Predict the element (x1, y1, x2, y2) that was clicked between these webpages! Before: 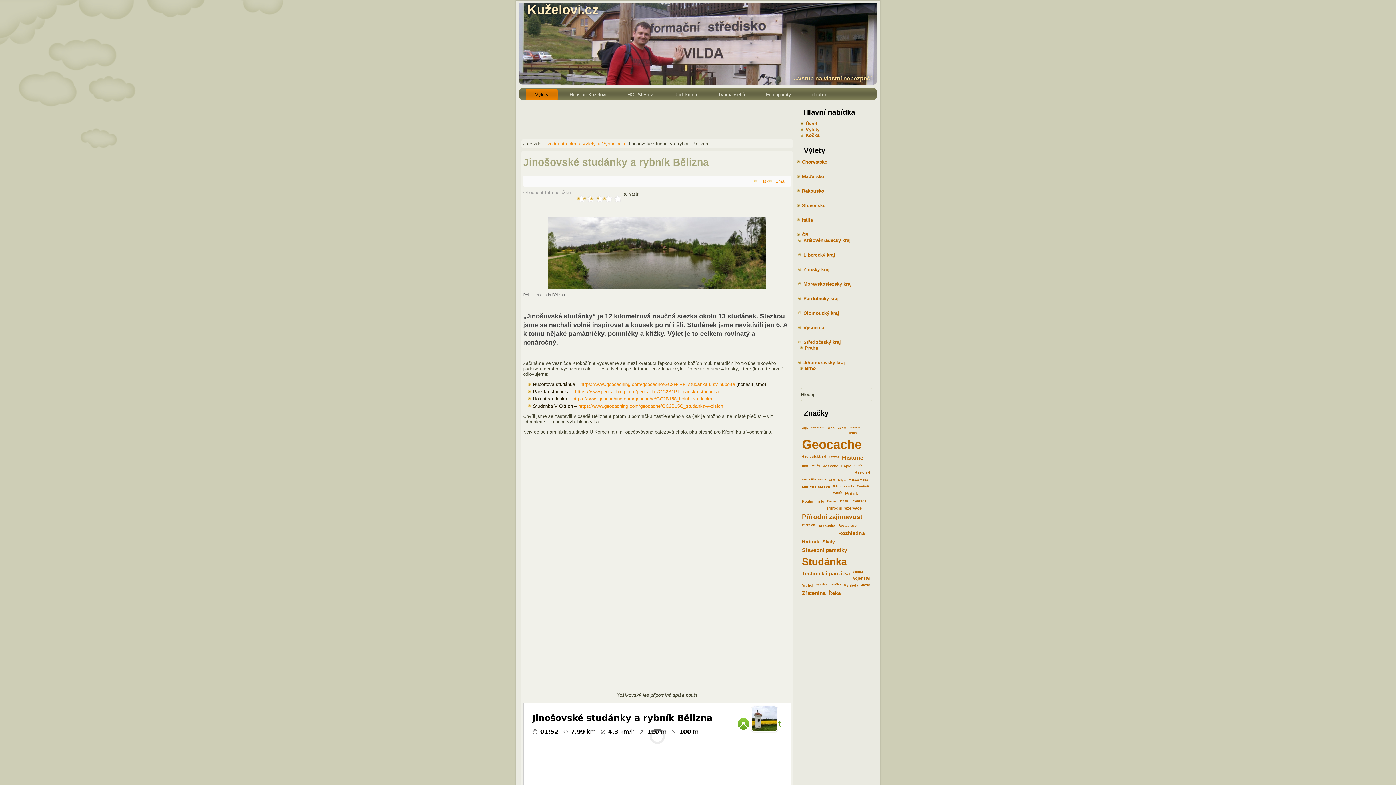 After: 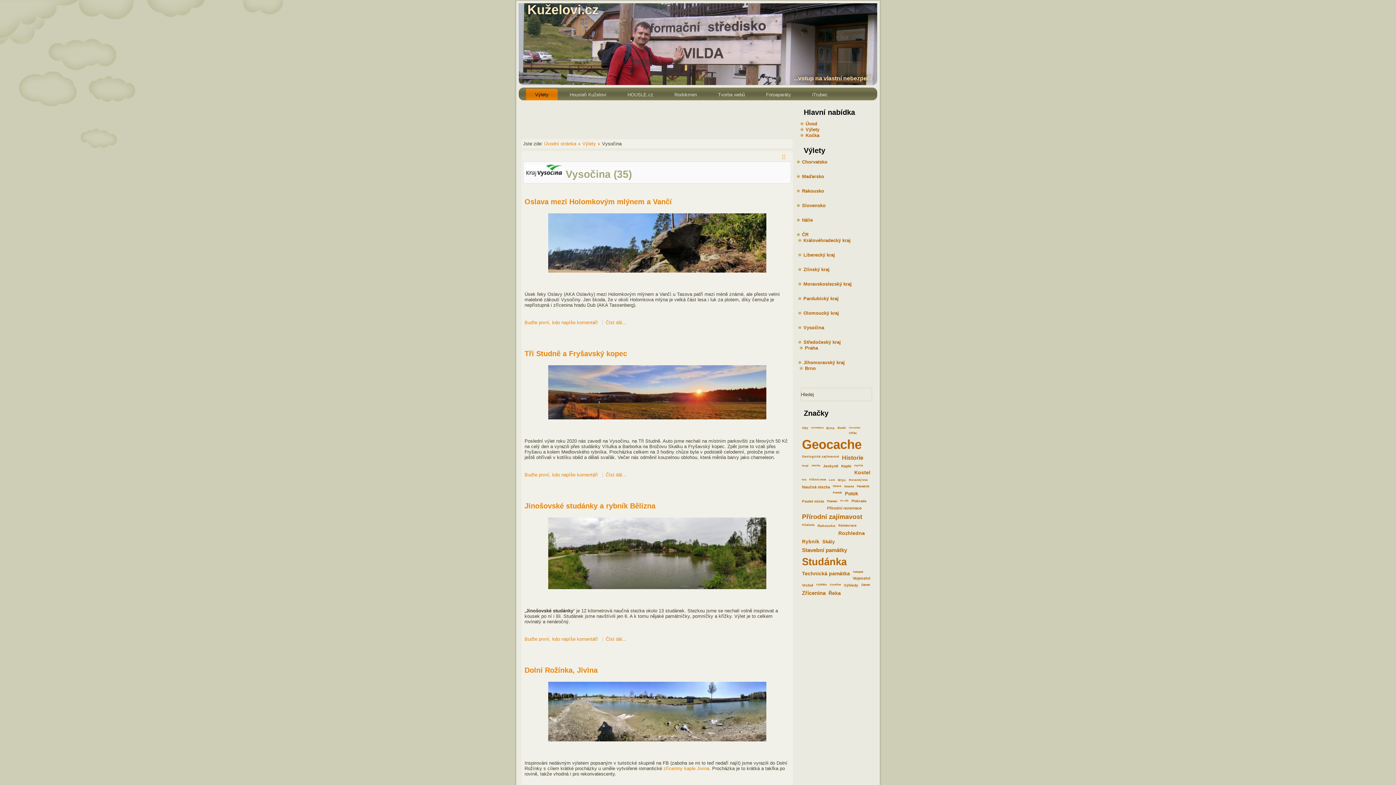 Action: label: Vysočina bbox: (602, 141, 621, 146)